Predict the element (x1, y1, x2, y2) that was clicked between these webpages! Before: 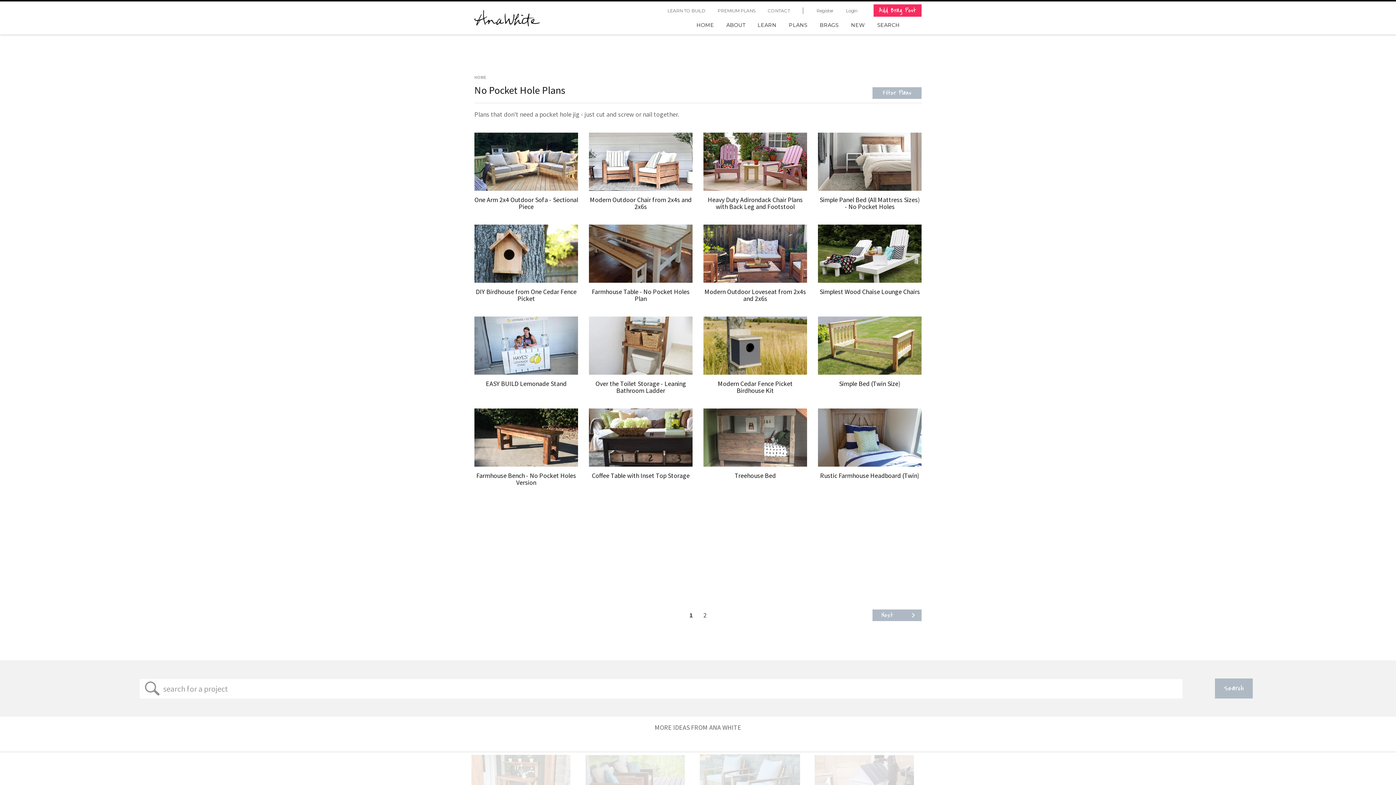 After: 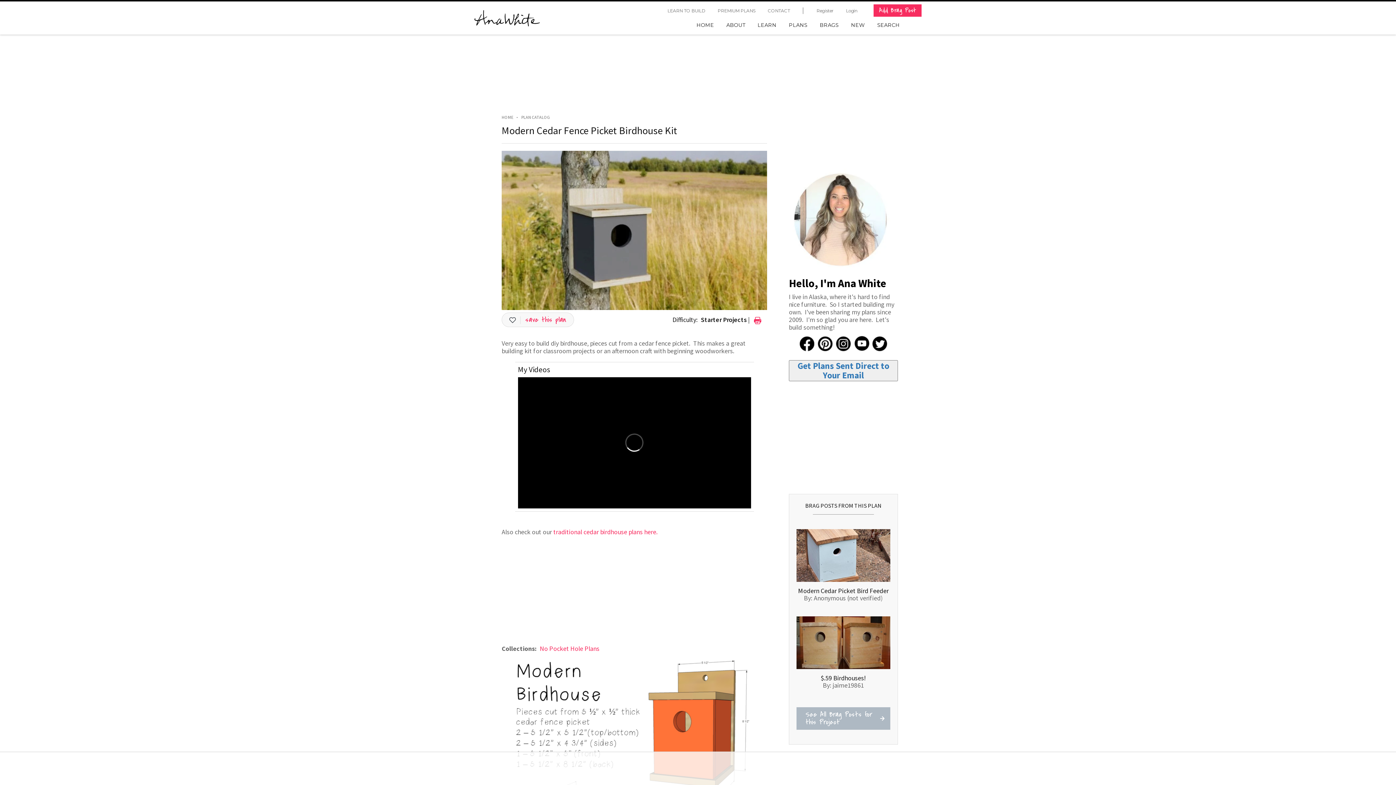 Action: bbox: (703, 316, 807, 374)